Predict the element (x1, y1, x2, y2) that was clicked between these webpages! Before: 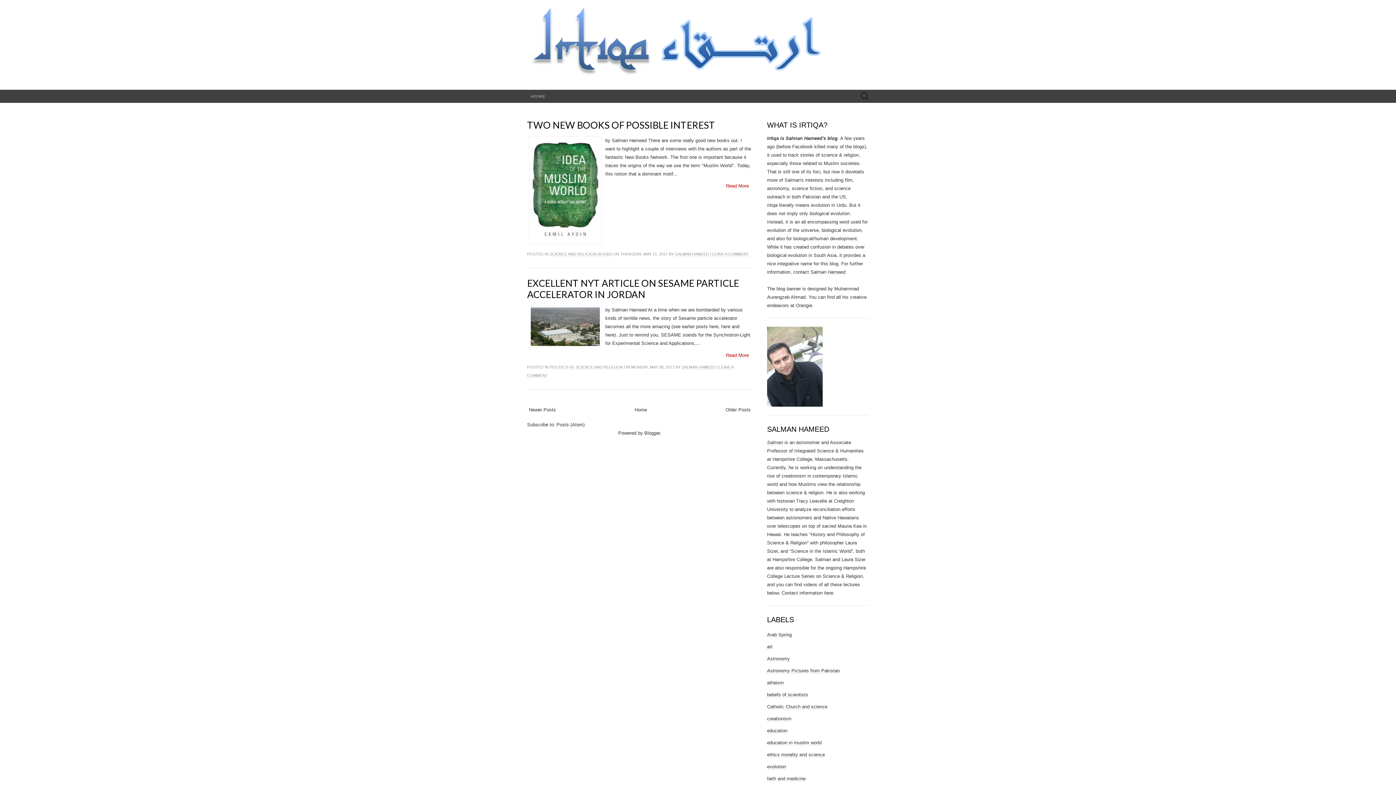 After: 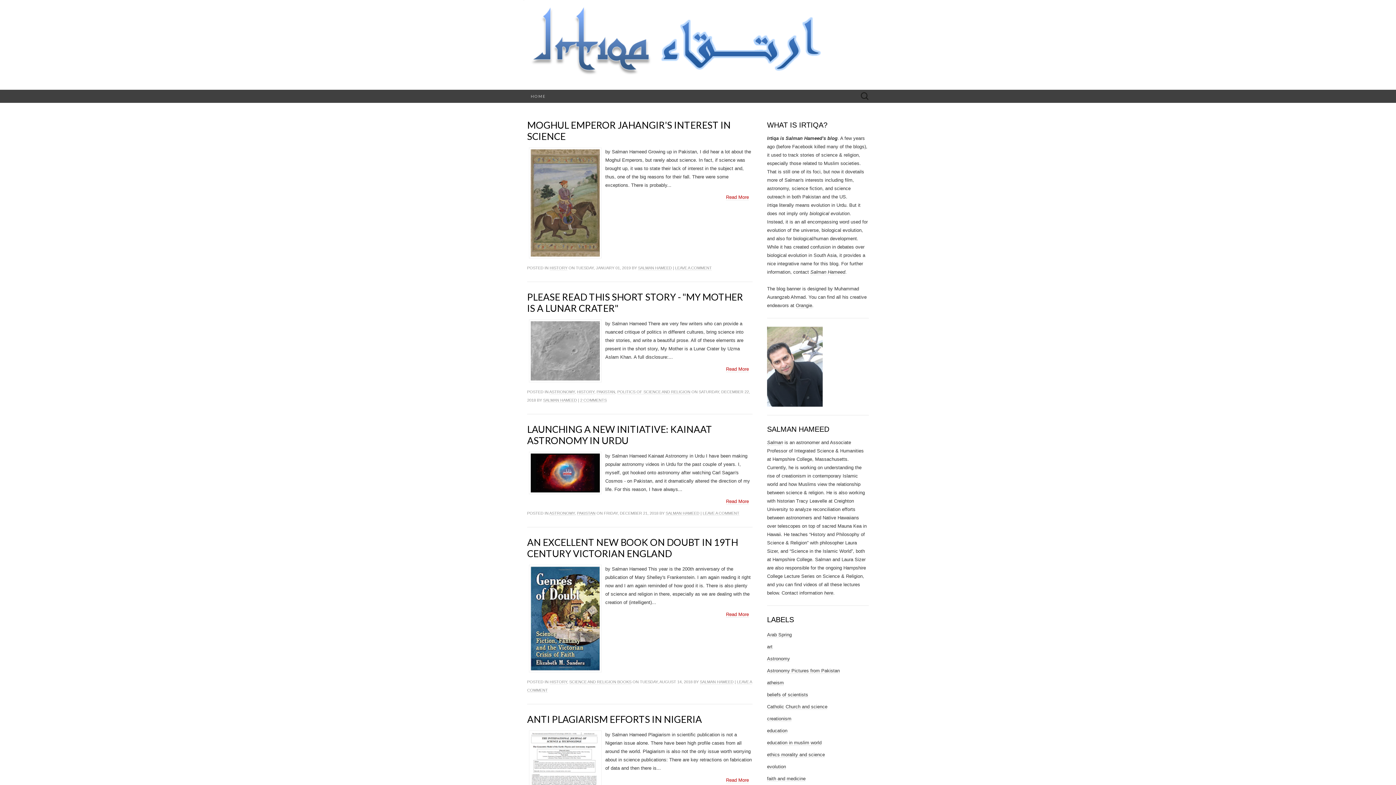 Action: bbox: (634, 407, 647, 412) label: Home